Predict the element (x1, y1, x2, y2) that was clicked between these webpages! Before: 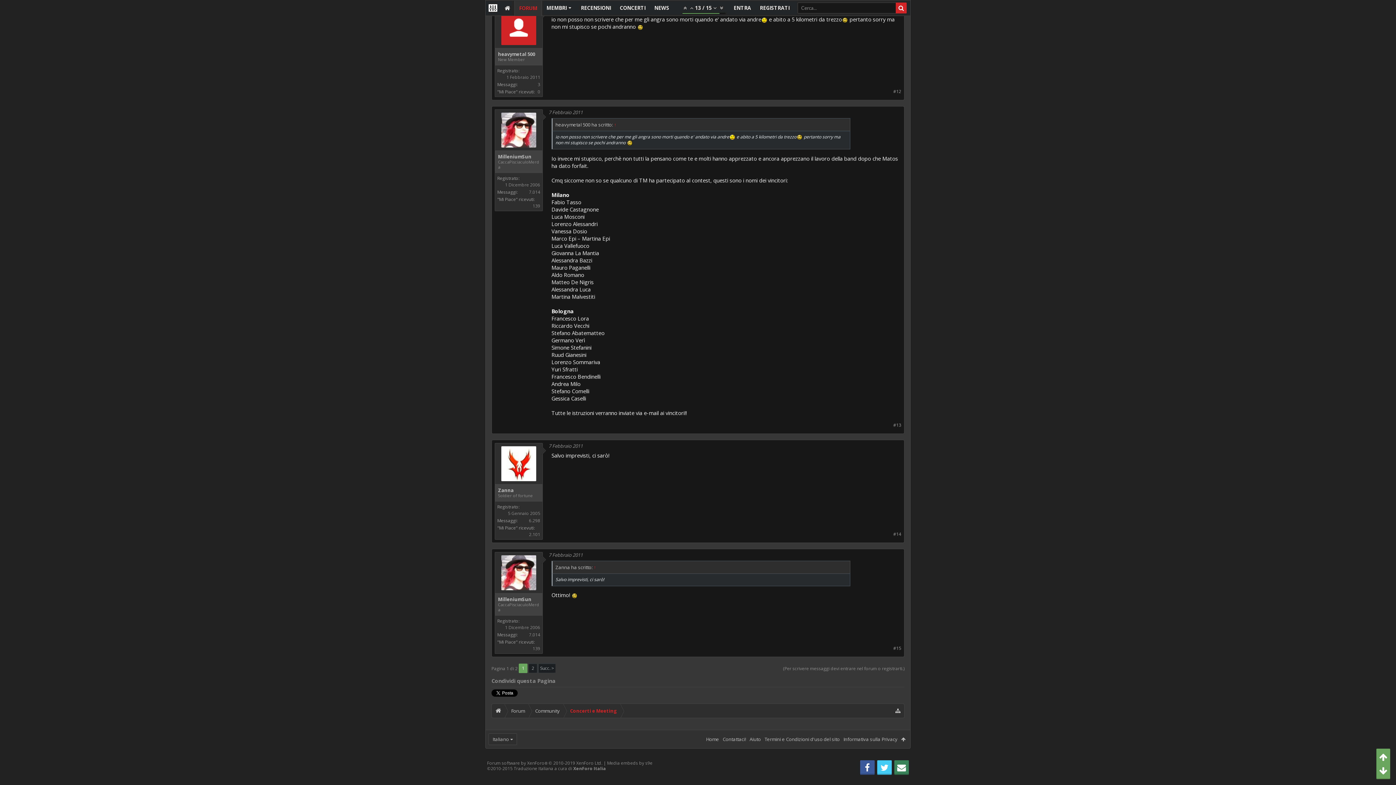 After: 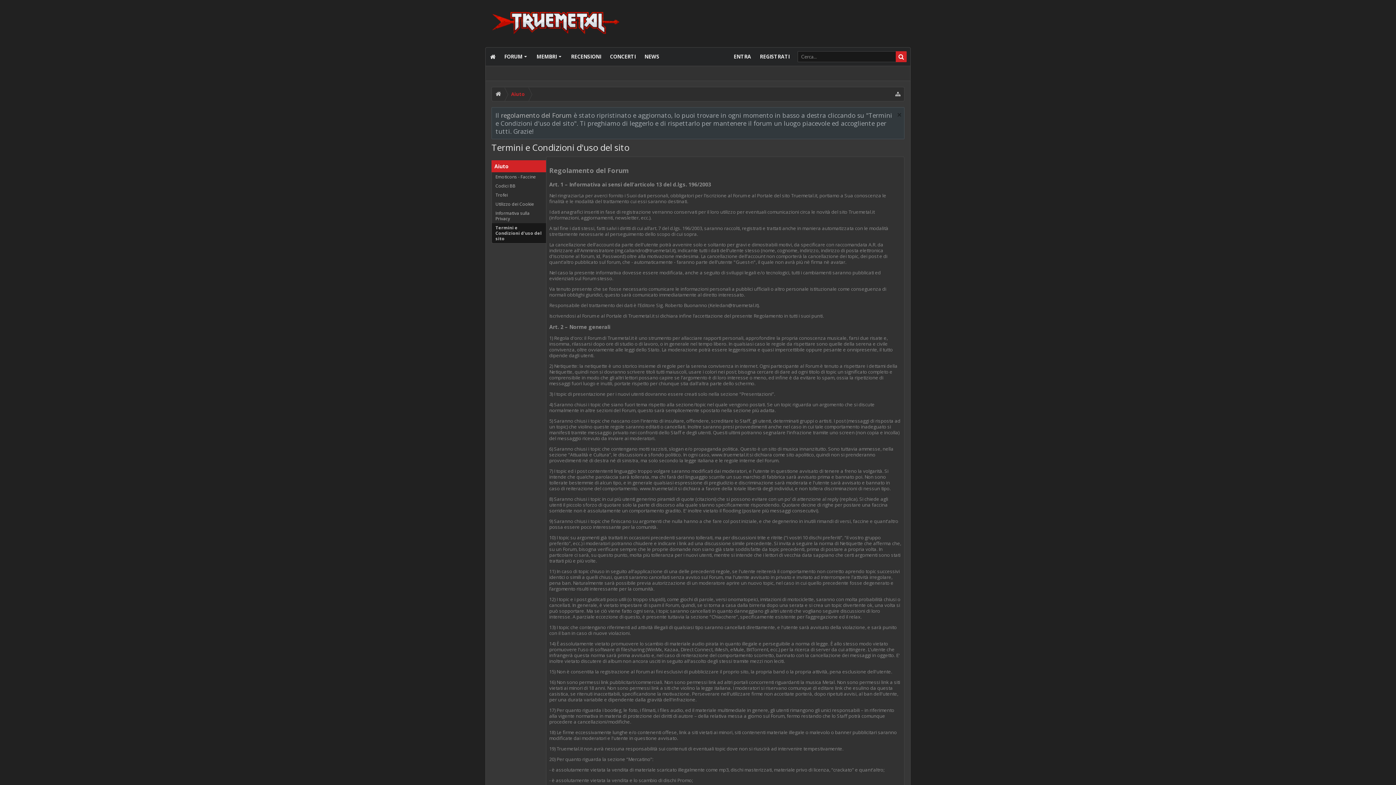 Action: bbox: (762, 730, 841, 748) label: Termini e Condizioni d'uso del sito